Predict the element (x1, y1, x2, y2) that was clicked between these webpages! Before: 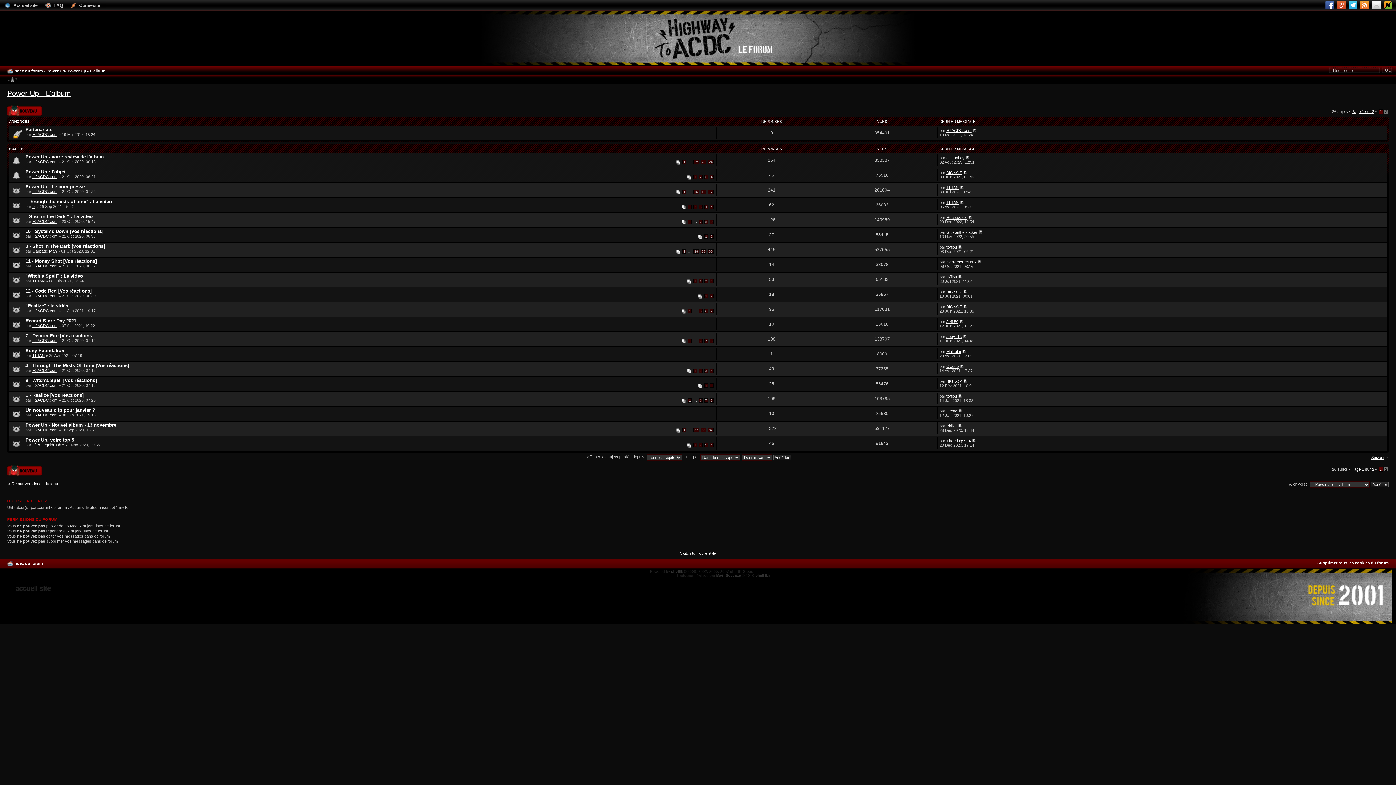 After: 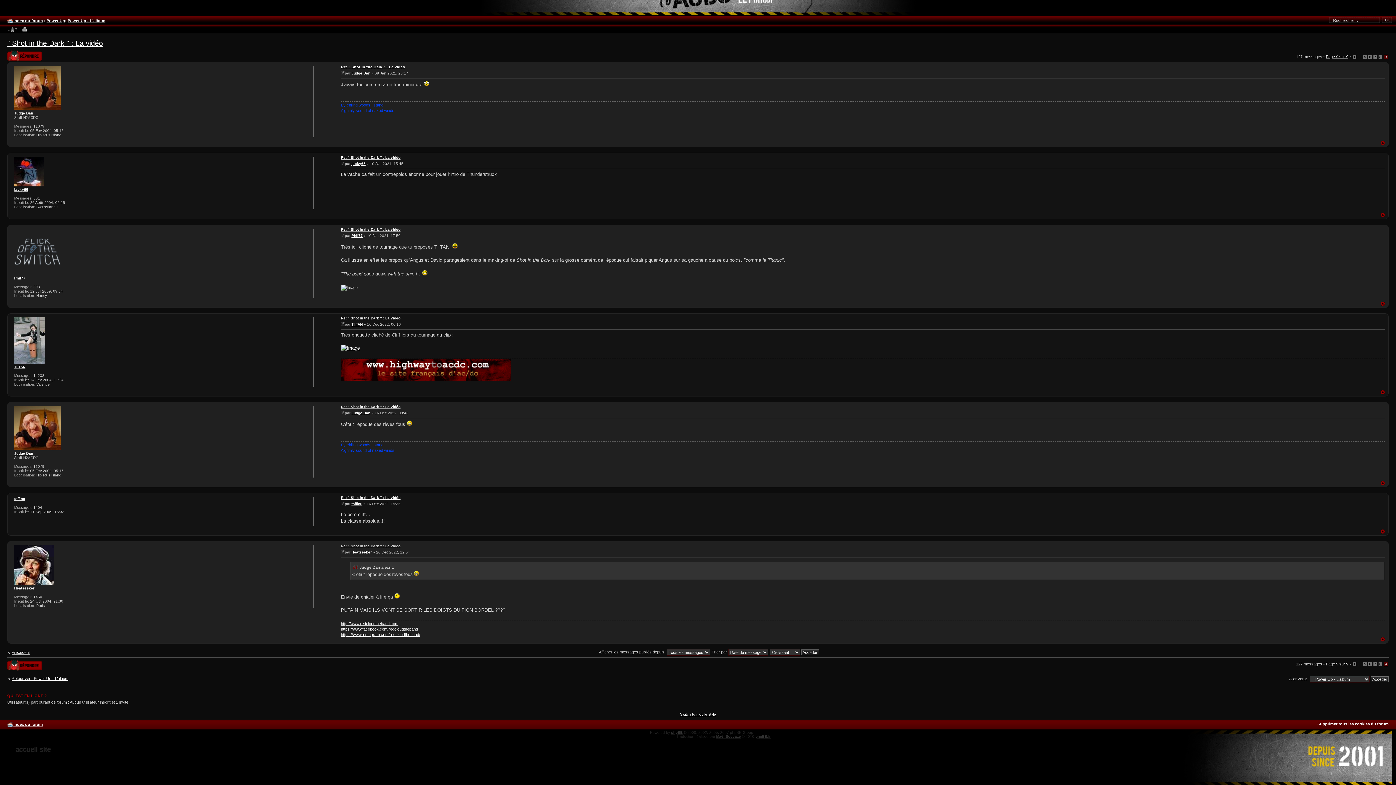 Action: bbox: (968, 215, 972, 219)